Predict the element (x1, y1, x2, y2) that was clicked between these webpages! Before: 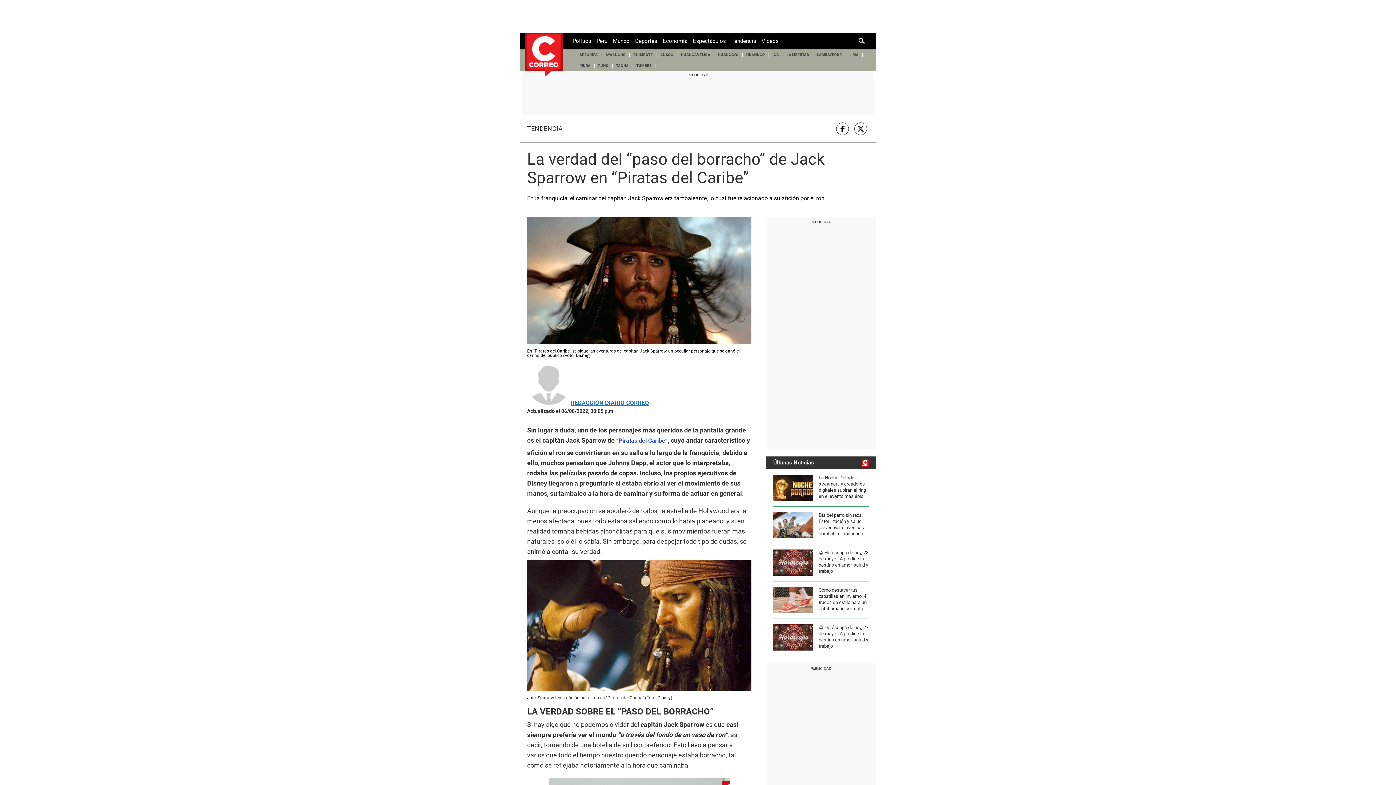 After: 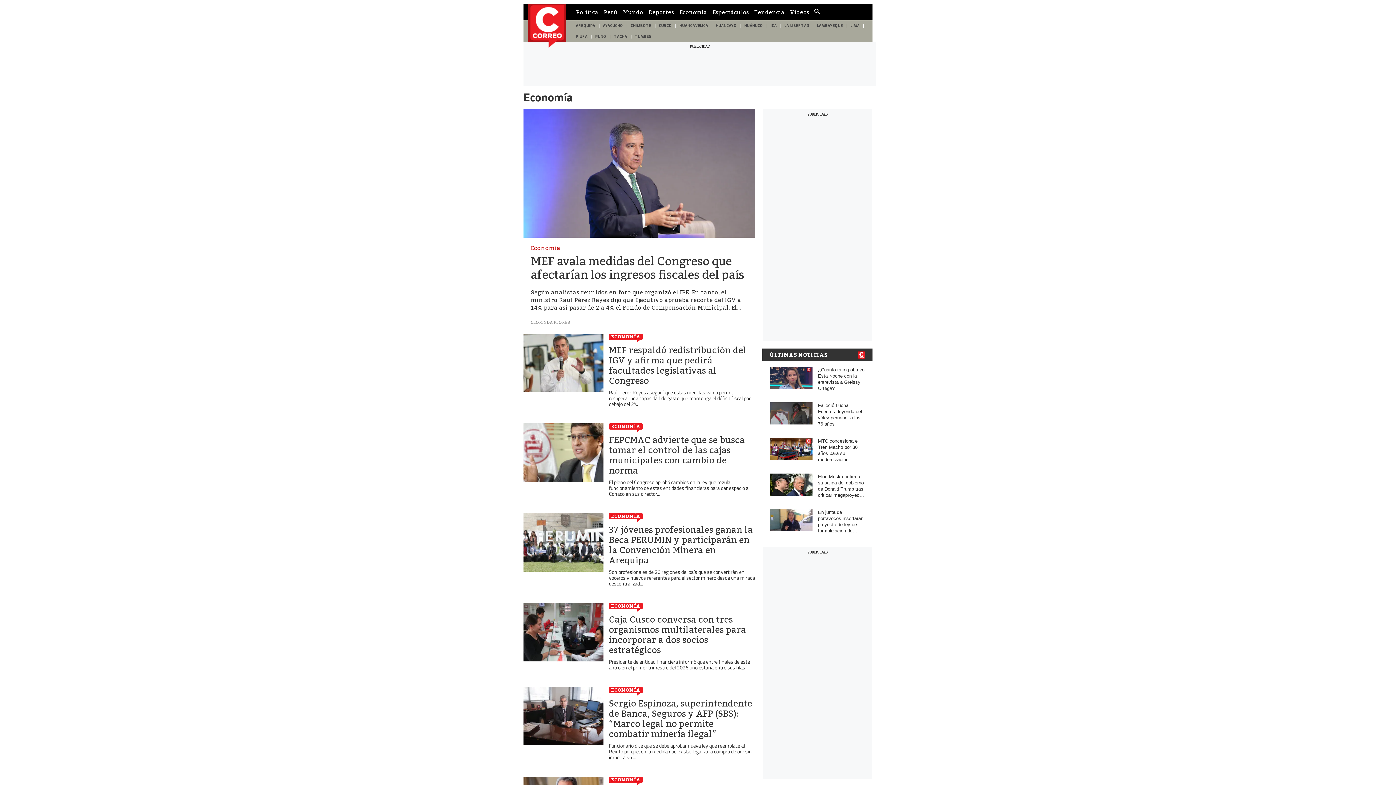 Action: label: Economía bbox: (662, 32, 687, 49)